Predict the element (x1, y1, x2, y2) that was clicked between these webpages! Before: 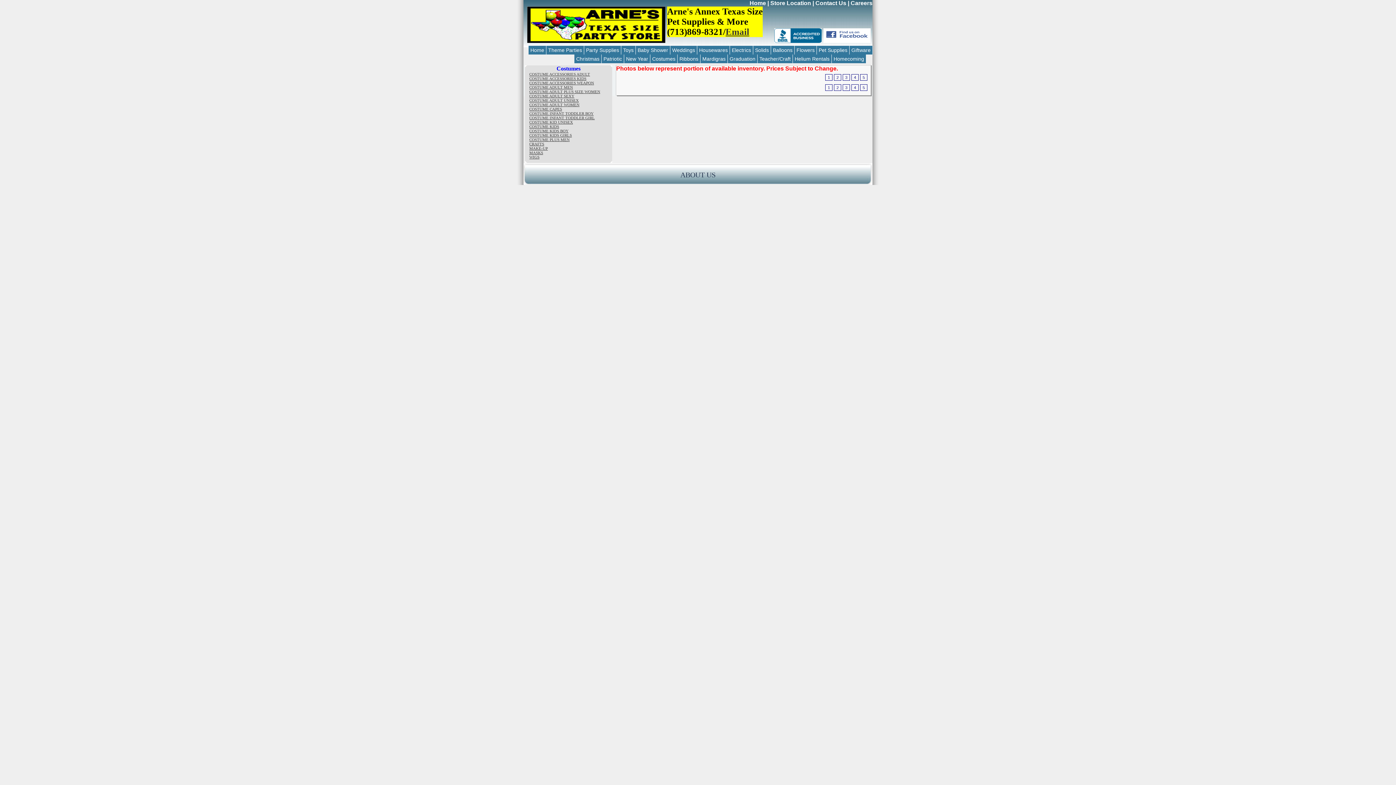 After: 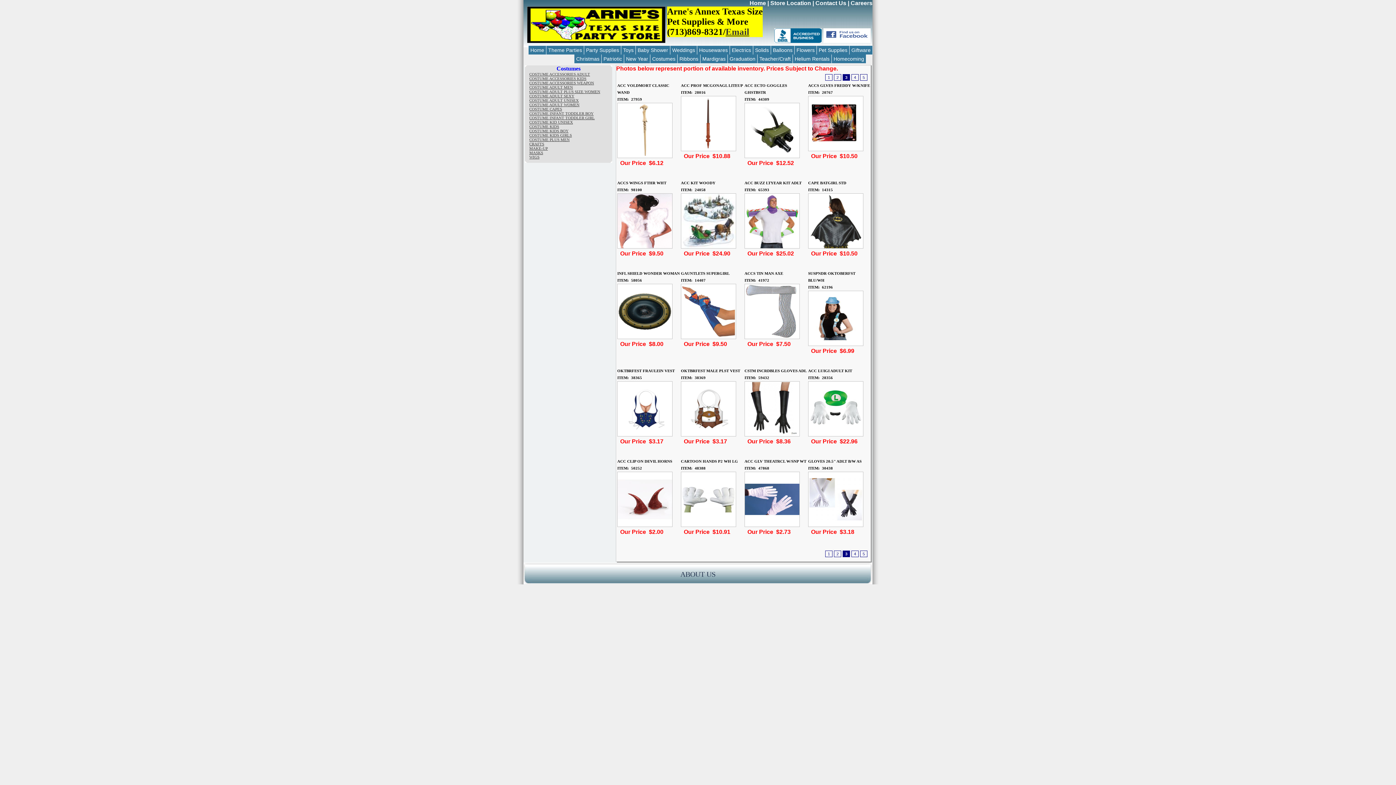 Action: label: 3 bbox: (842, 84, 850, 90)